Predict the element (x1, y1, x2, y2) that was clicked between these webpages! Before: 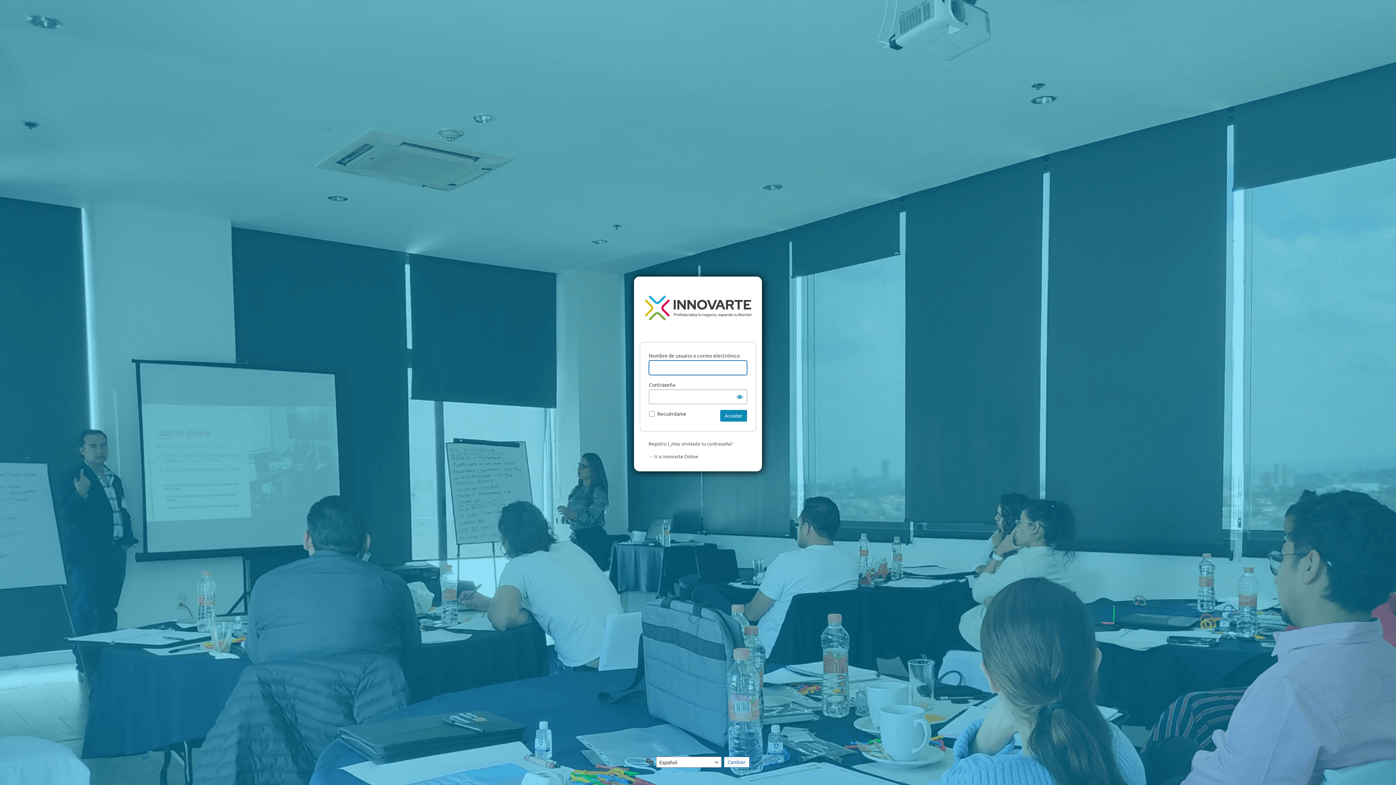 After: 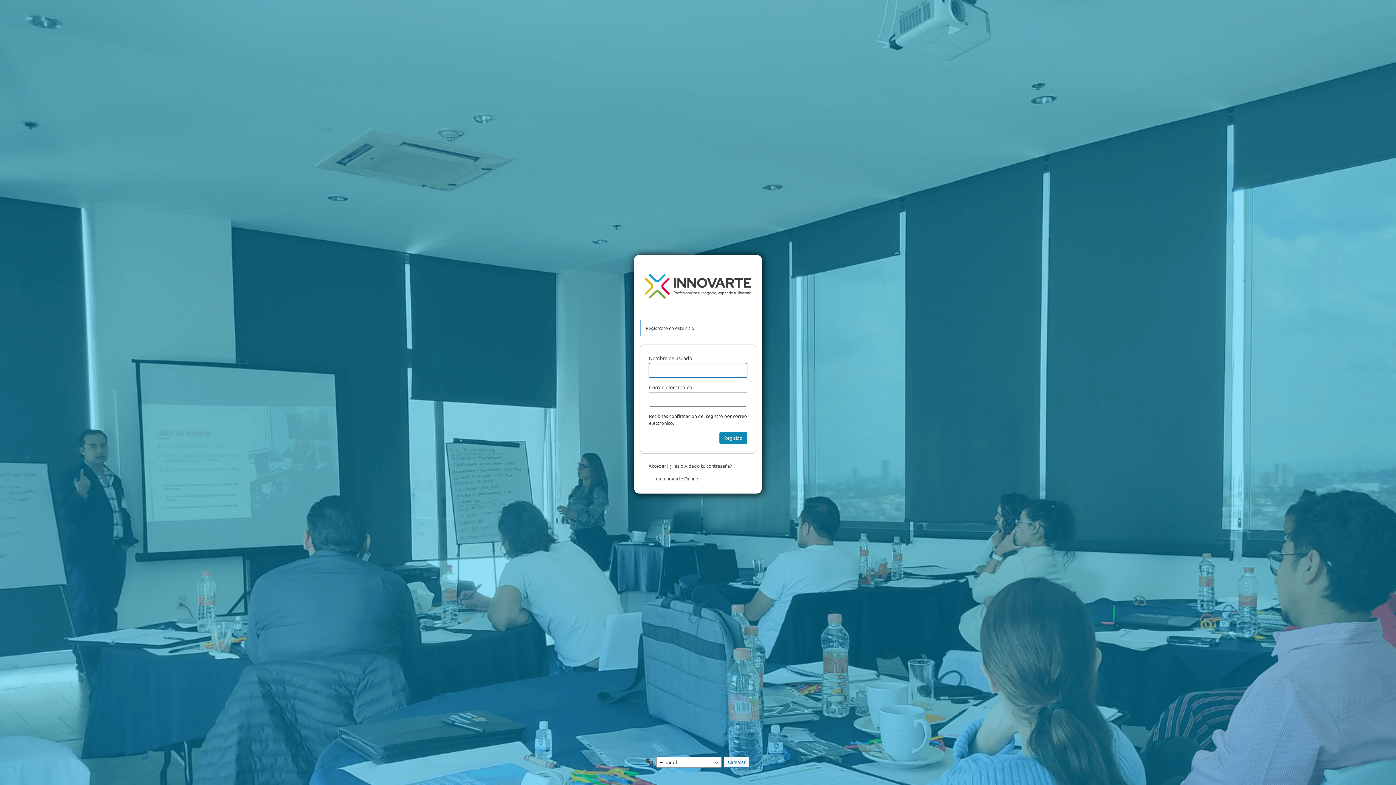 Action: bbox: (648, 440, 666, 446) label: Registro